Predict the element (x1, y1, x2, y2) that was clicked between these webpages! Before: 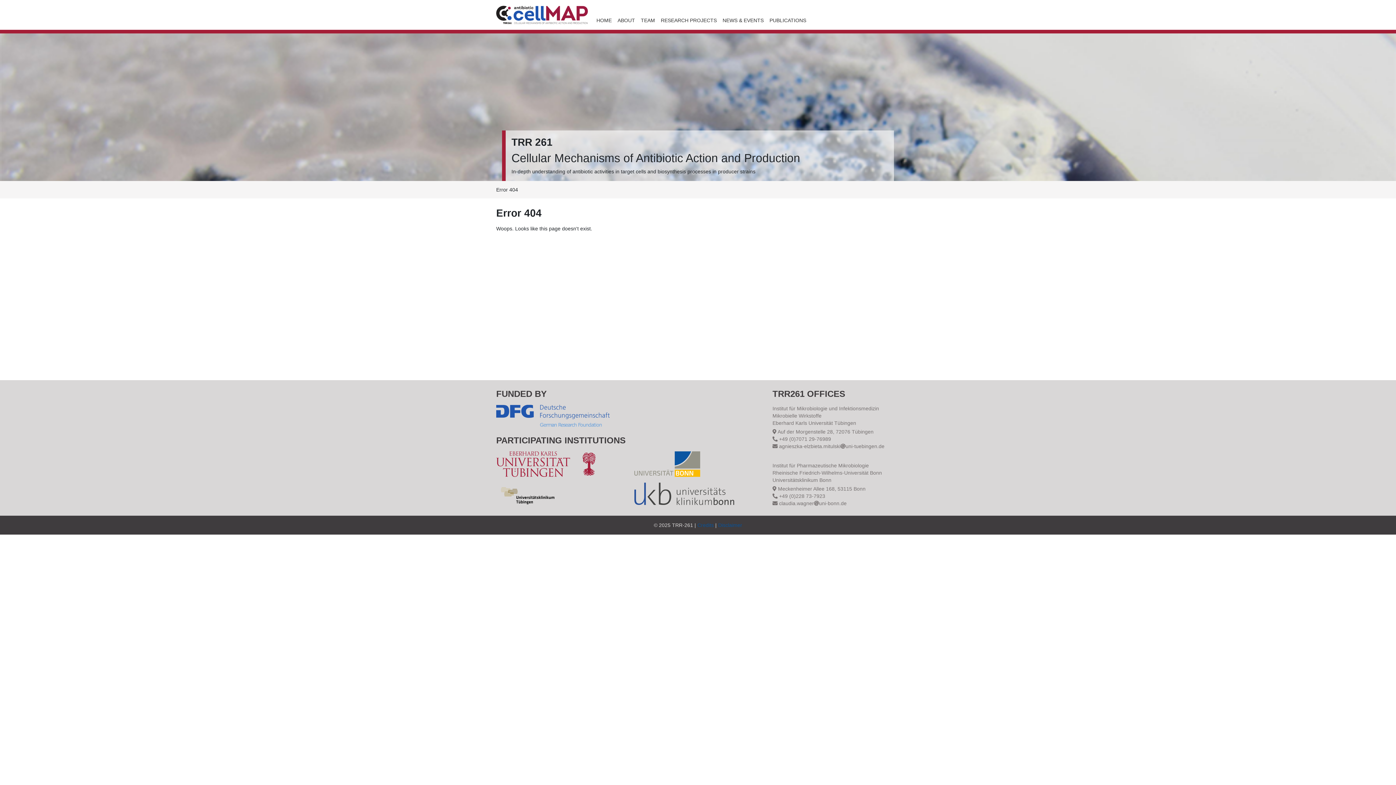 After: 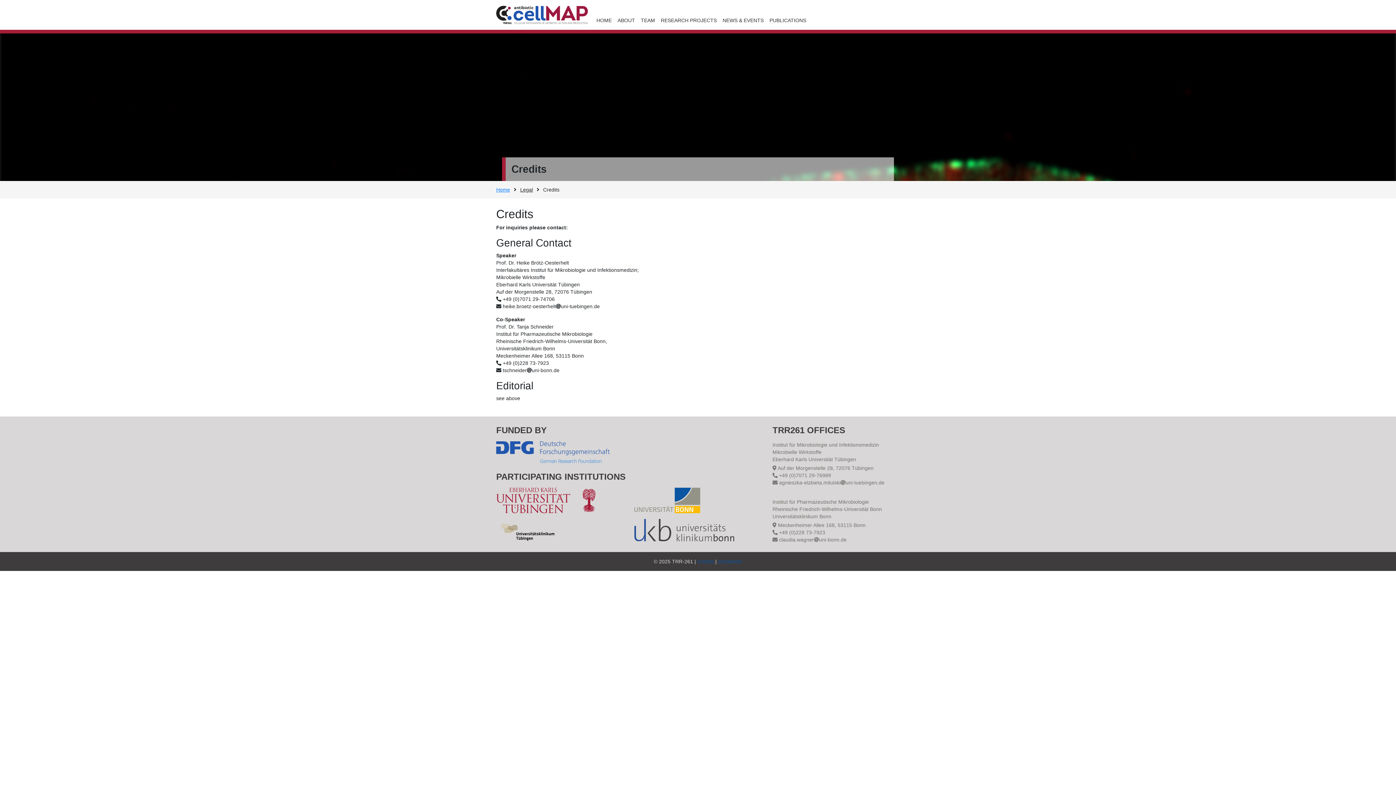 Action: label: Credits bbox: (697, 522, 714, 528)